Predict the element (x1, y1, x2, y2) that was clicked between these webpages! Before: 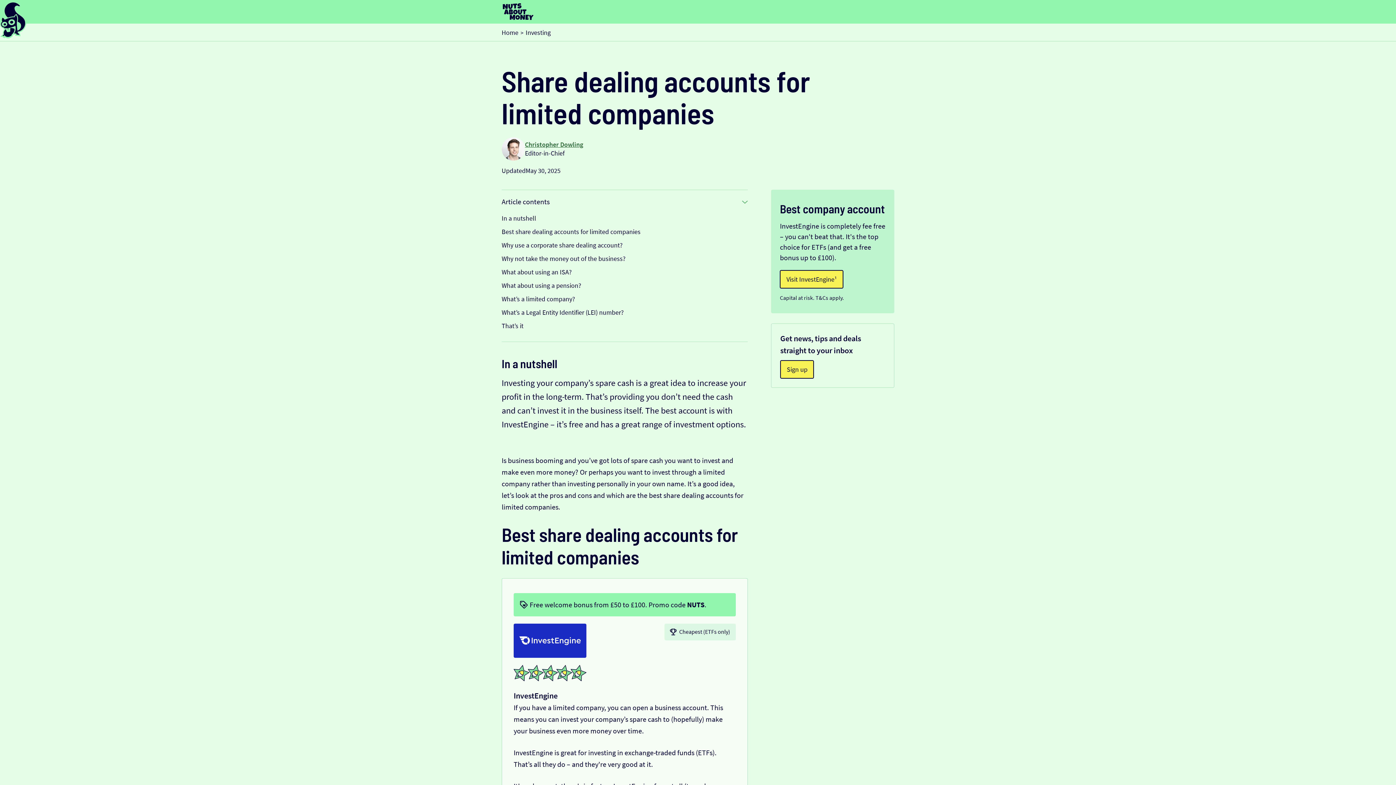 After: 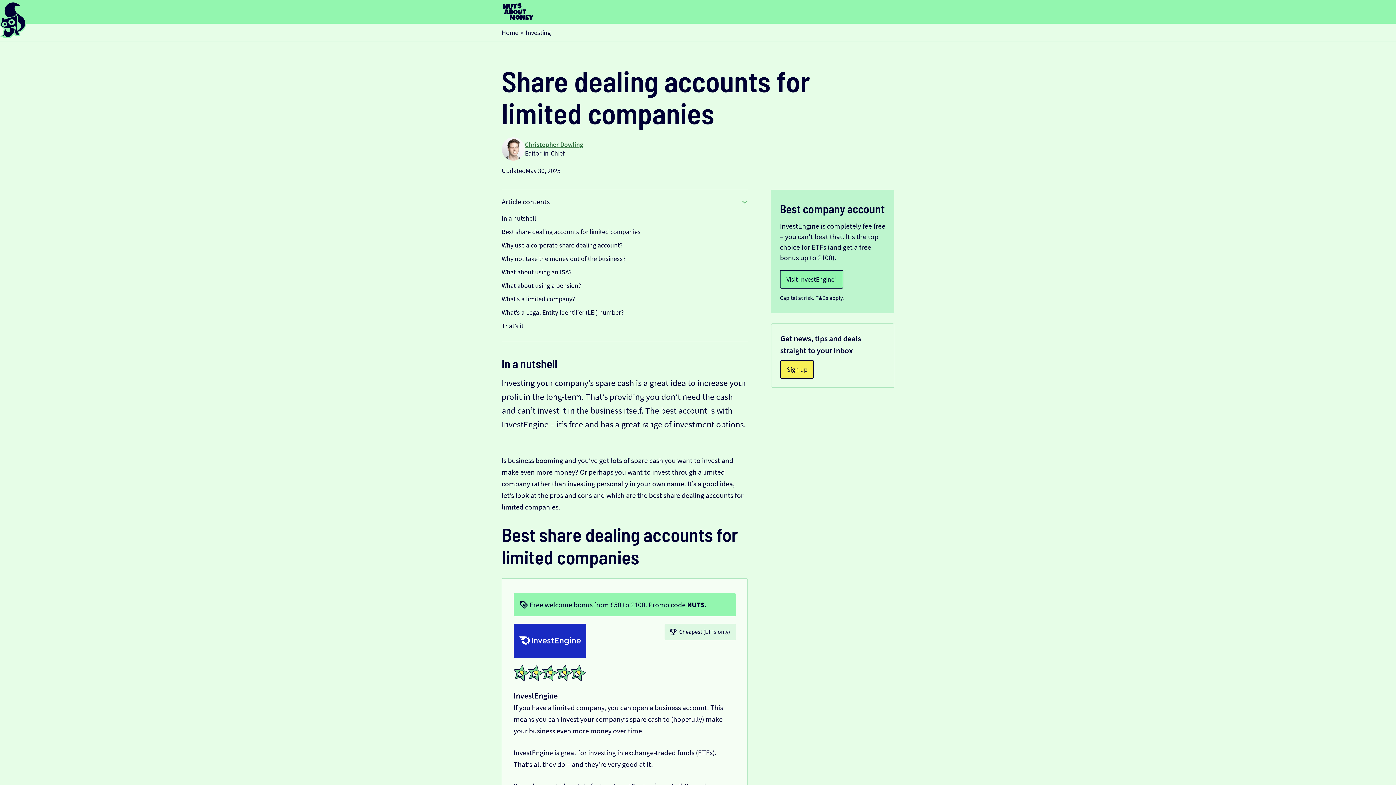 Action: bbox: (780, 270, 843, 288) label: Visit InvestEngine¹